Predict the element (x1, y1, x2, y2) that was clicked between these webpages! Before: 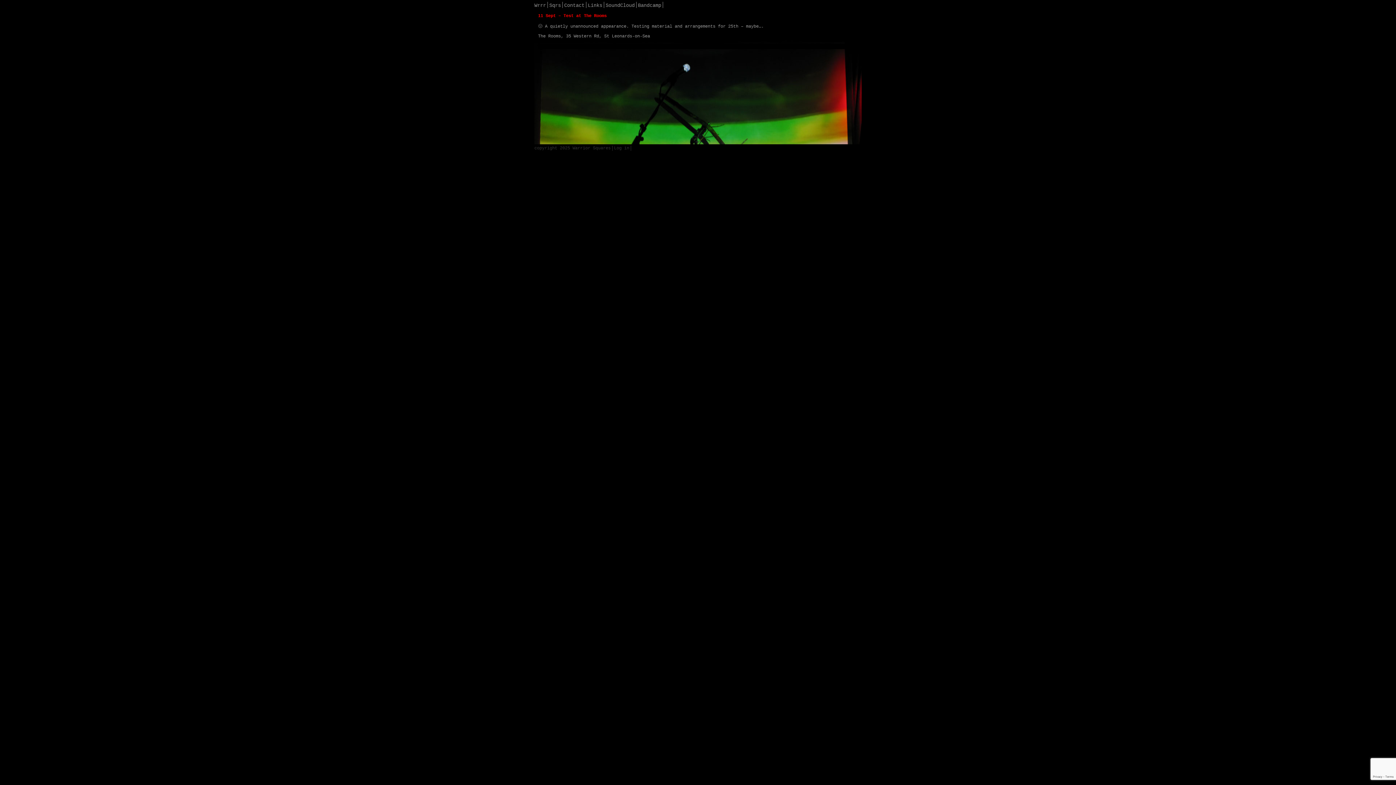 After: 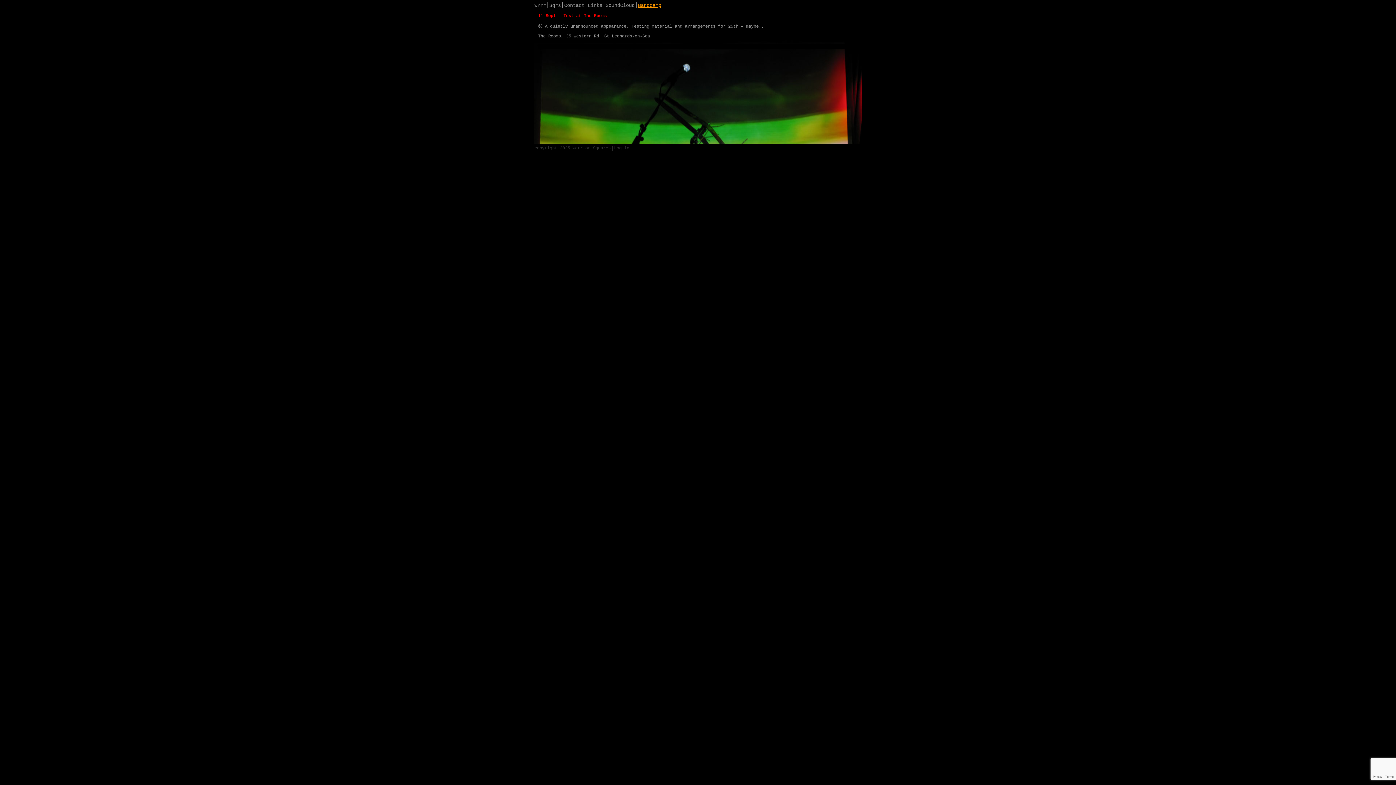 Action: bbox: (638, 2, 661, 8) label: Bandcamp